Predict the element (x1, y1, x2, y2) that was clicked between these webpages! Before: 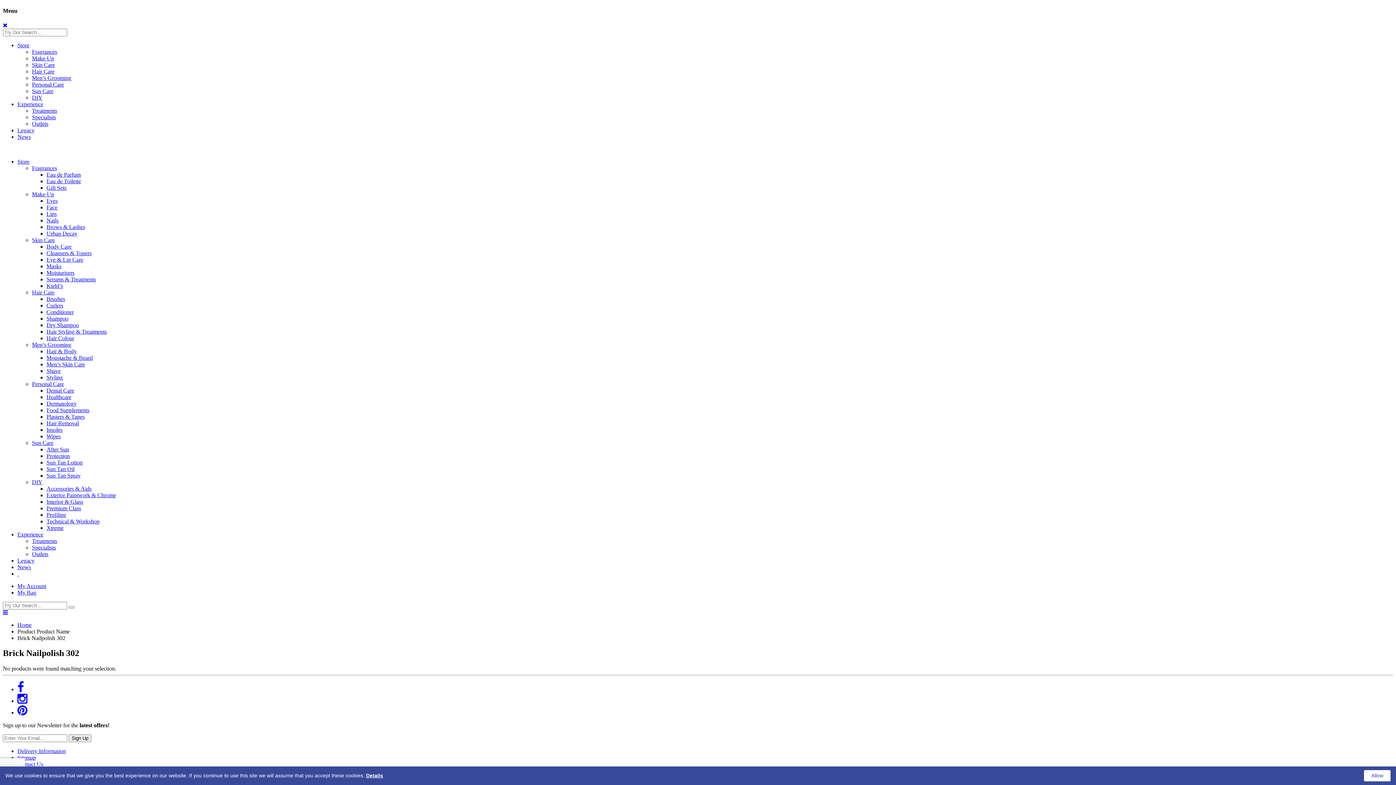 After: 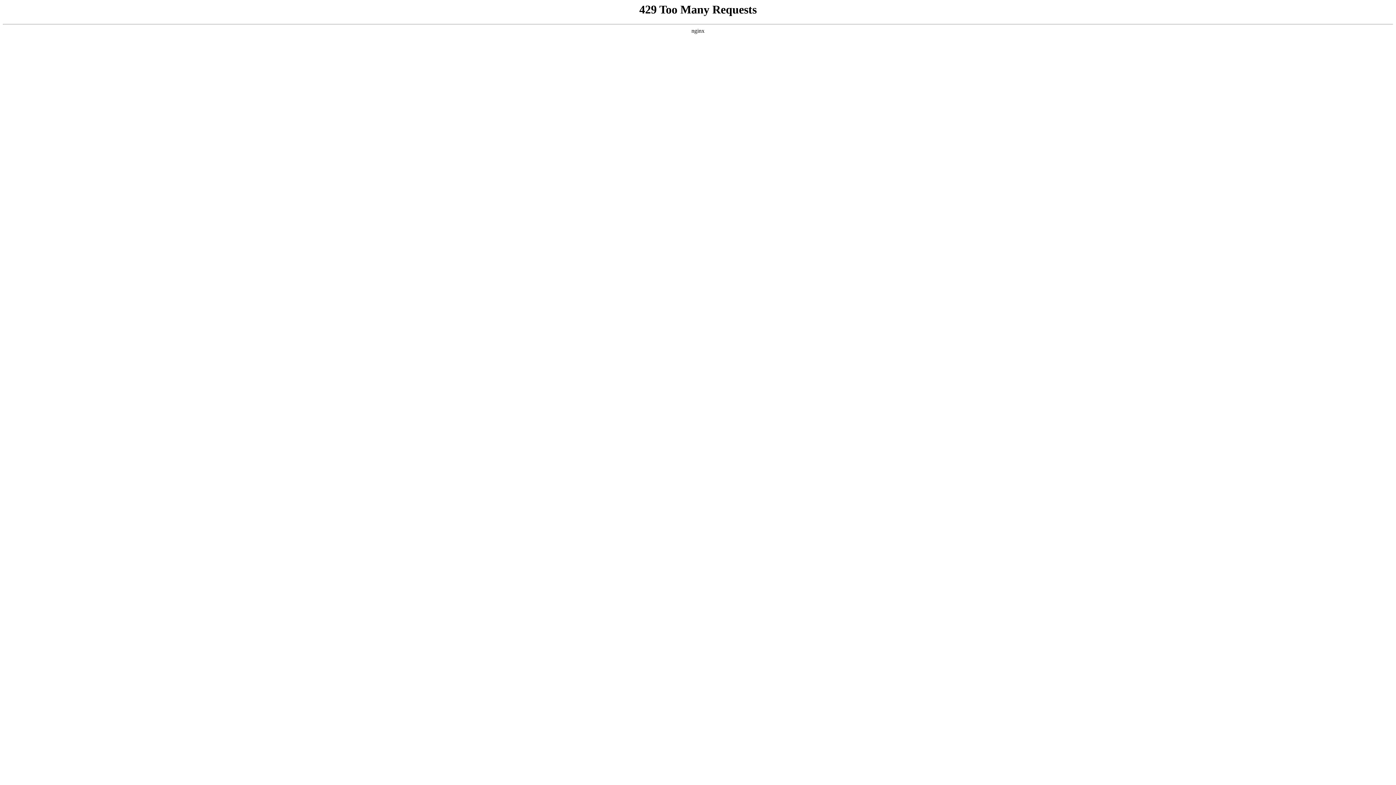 Action: label: Fragrances bbox: (32, 48, 57, 54)